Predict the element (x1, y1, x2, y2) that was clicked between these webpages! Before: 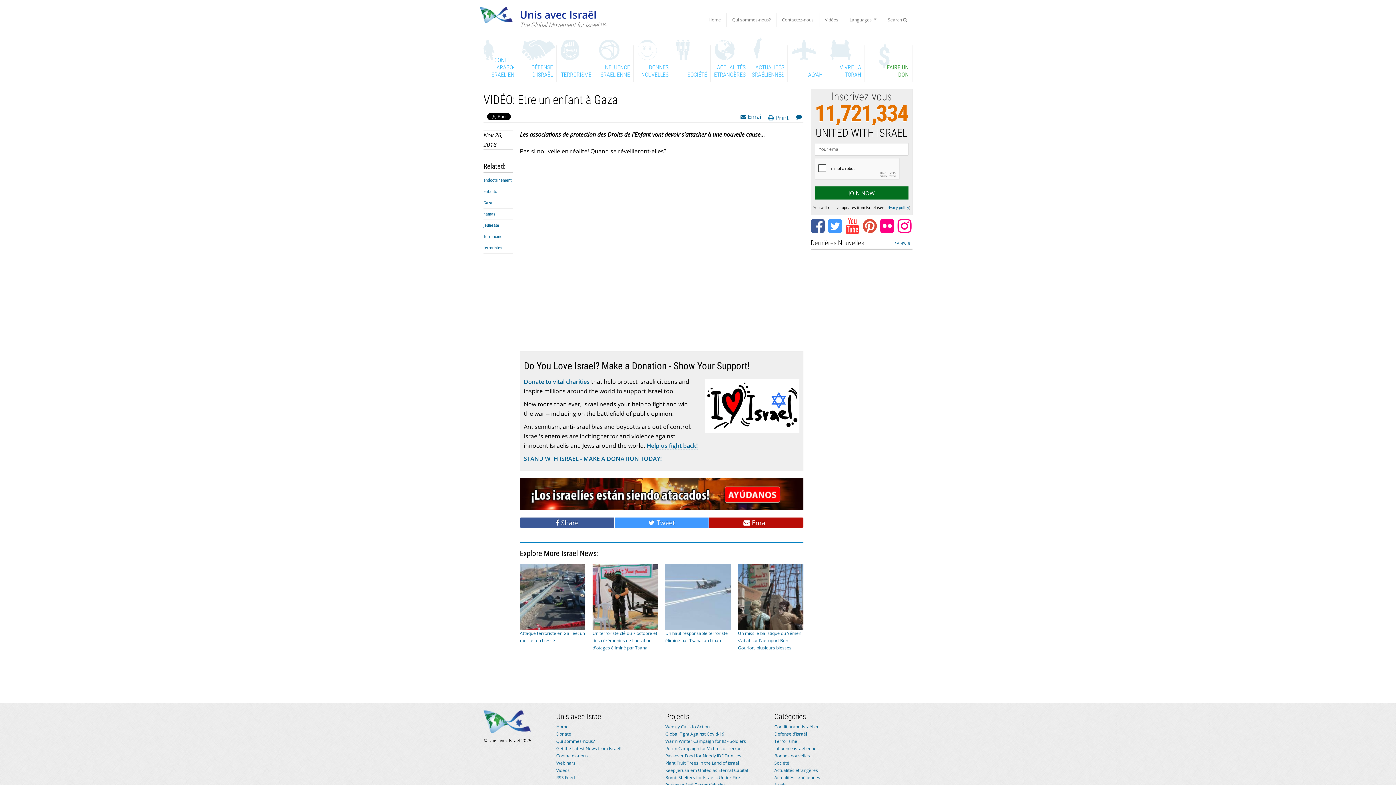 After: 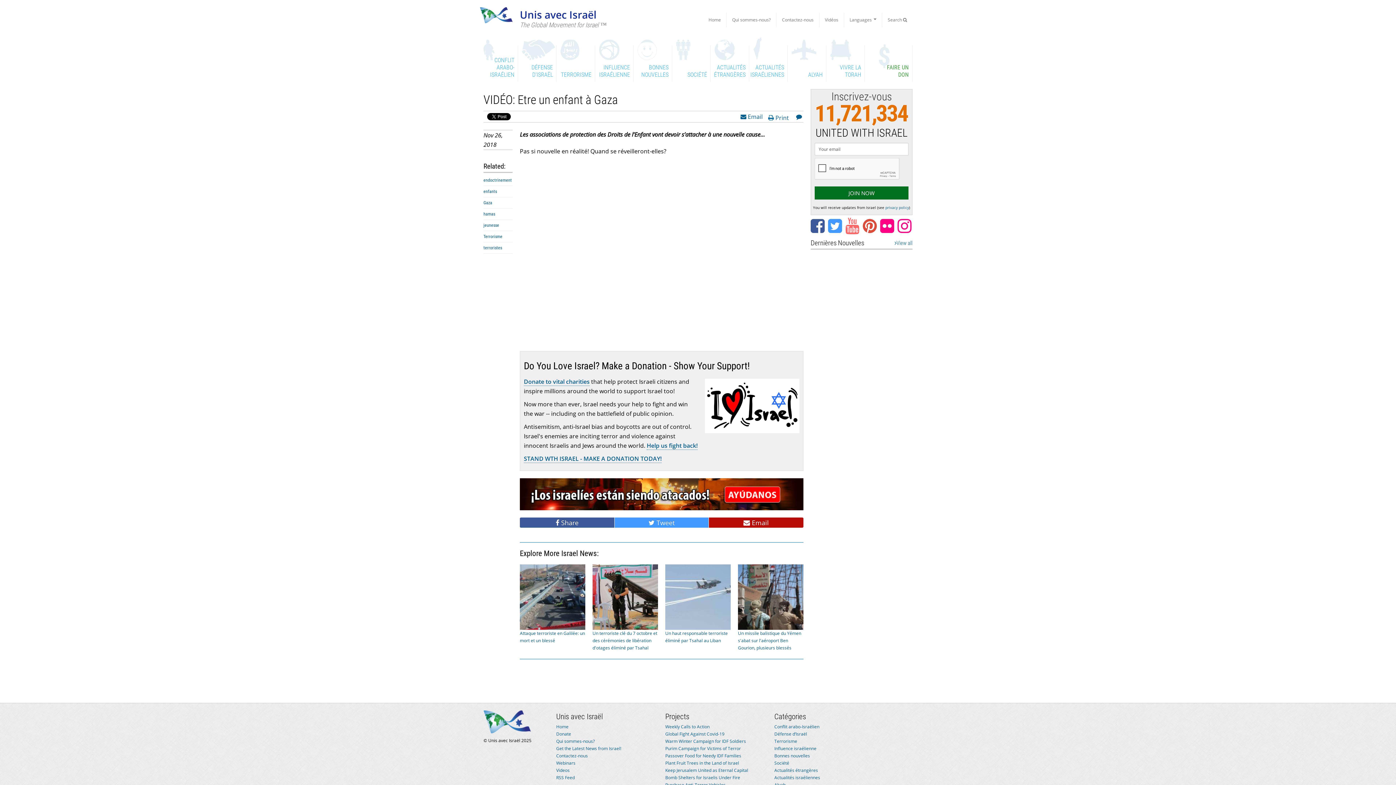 Action: bbox: (845, 227, 861, 233)